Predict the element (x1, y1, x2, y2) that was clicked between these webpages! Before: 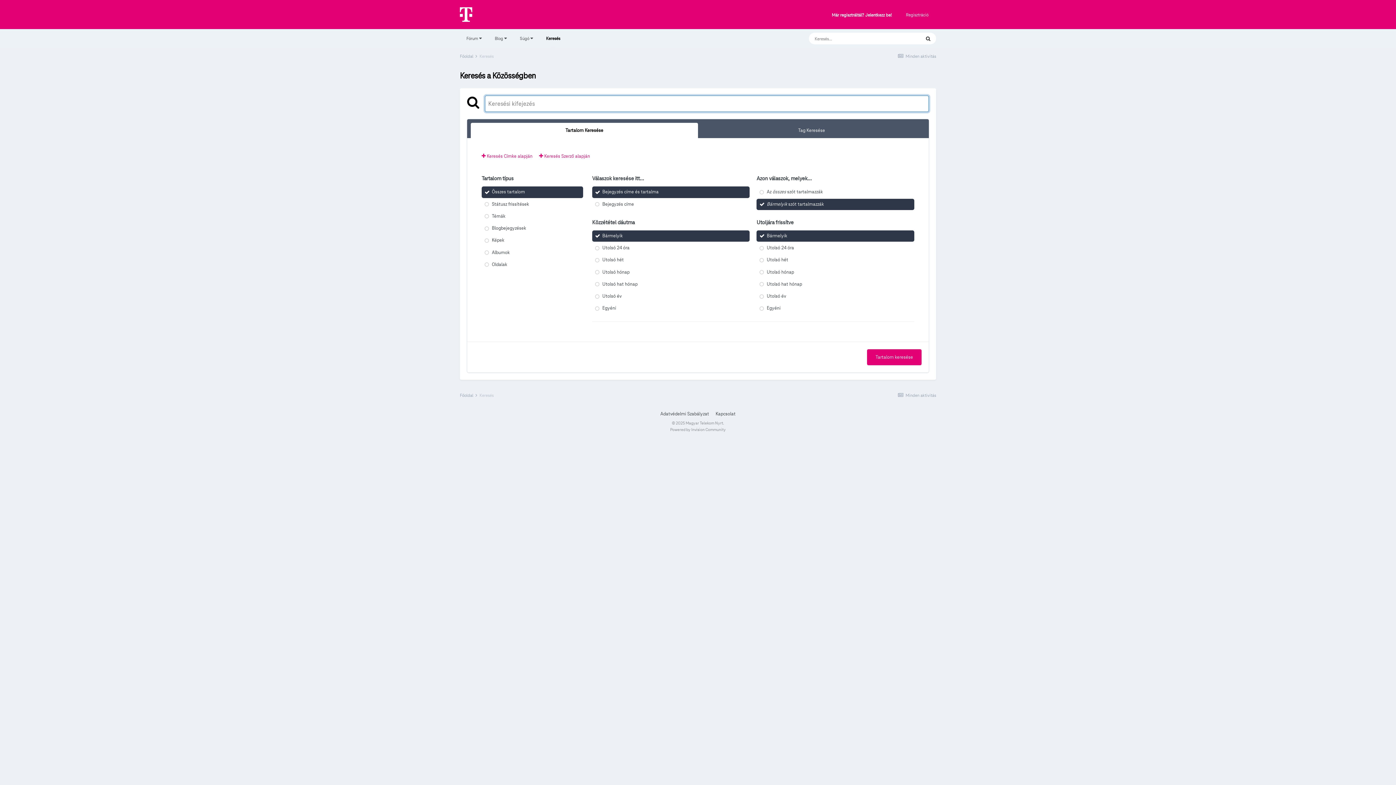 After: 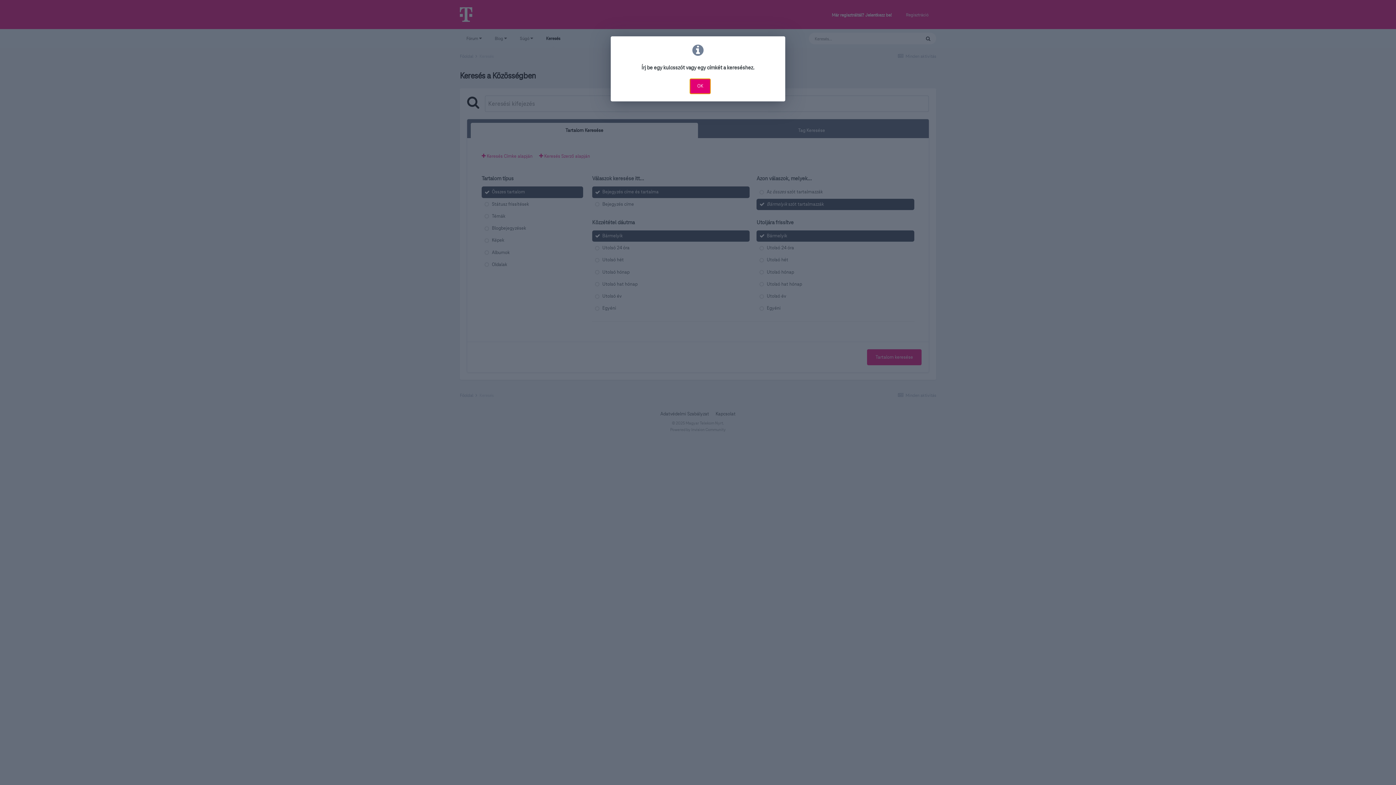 Action: bbox: (867, 349, 921, 365) label: Tartalom keresése